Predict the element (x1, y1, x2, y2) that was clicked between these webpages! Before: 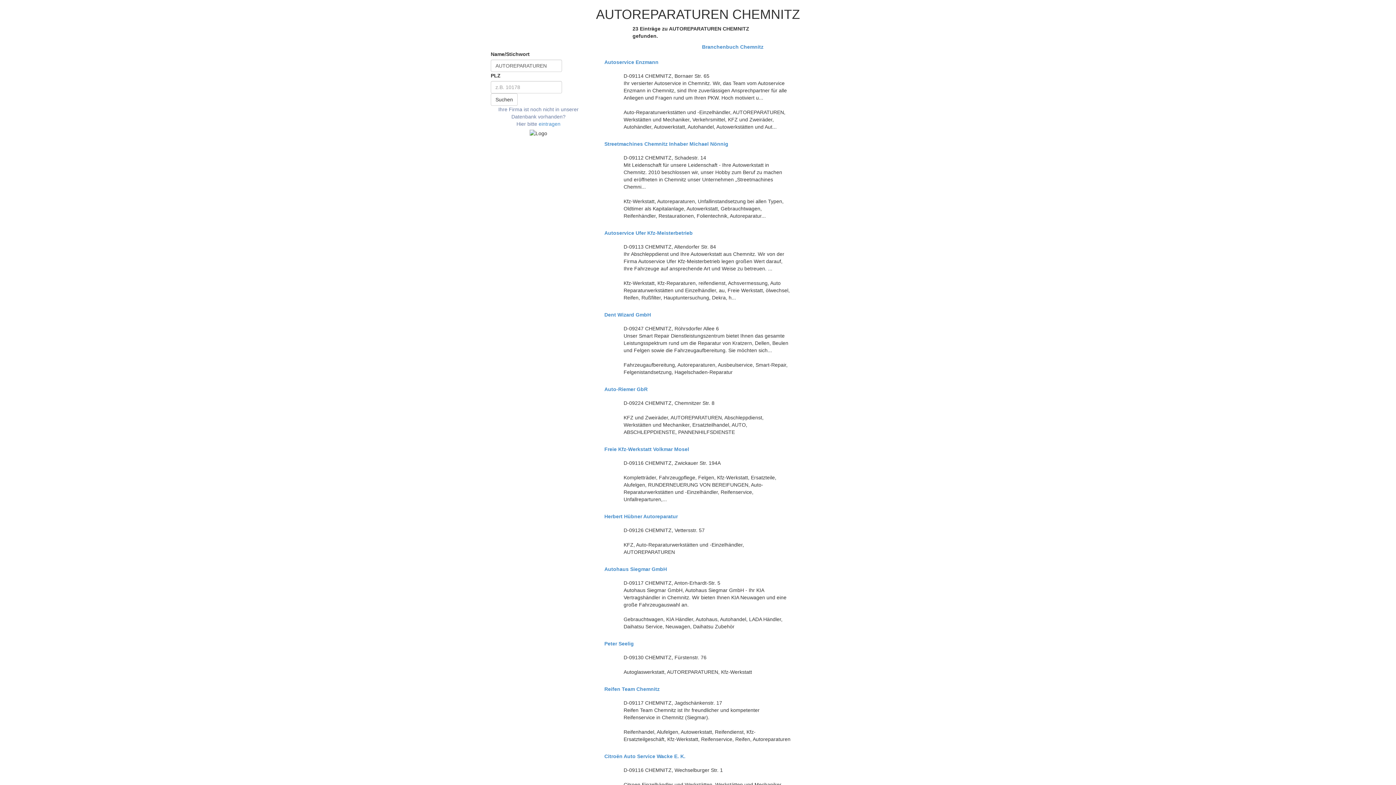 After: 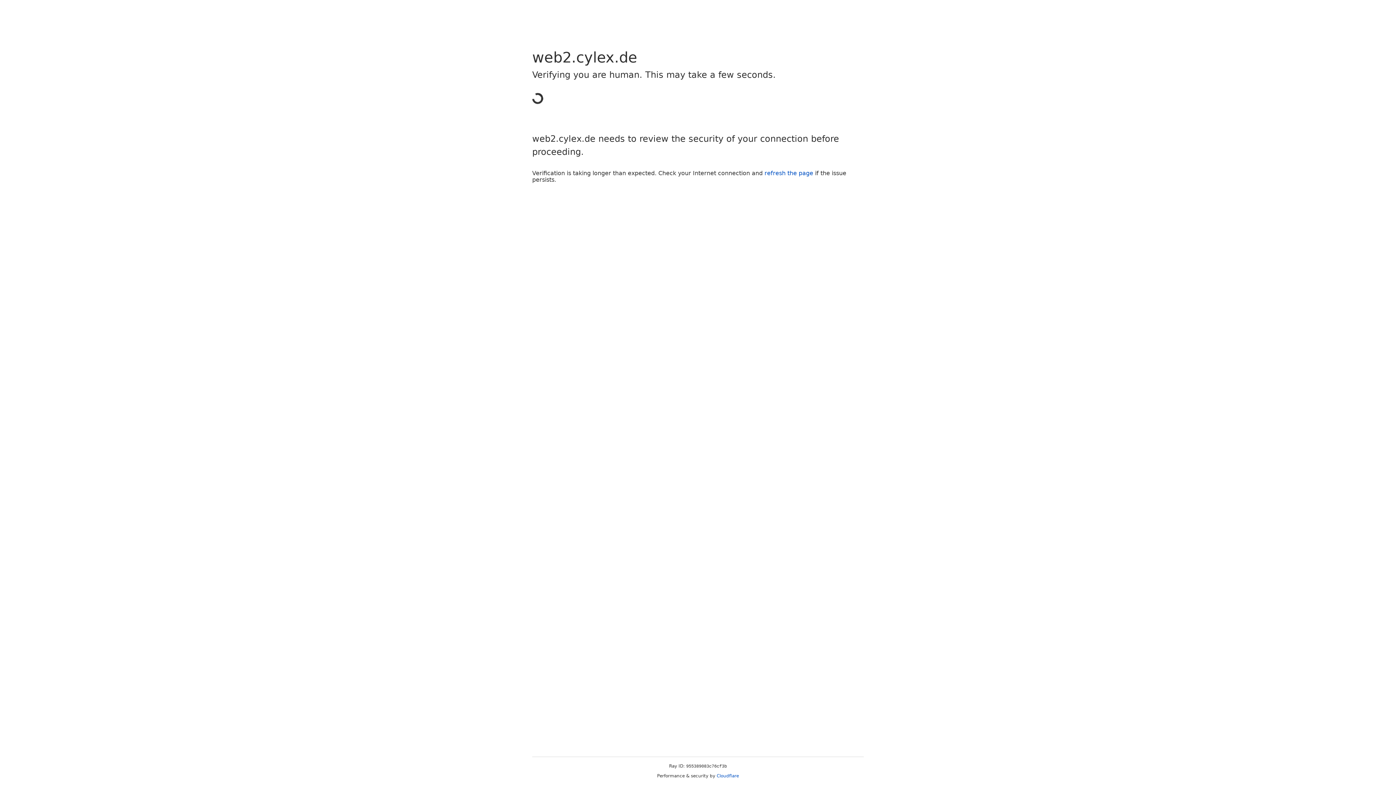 Action: bbox: (538, 121, 560, 126) label: eintragen